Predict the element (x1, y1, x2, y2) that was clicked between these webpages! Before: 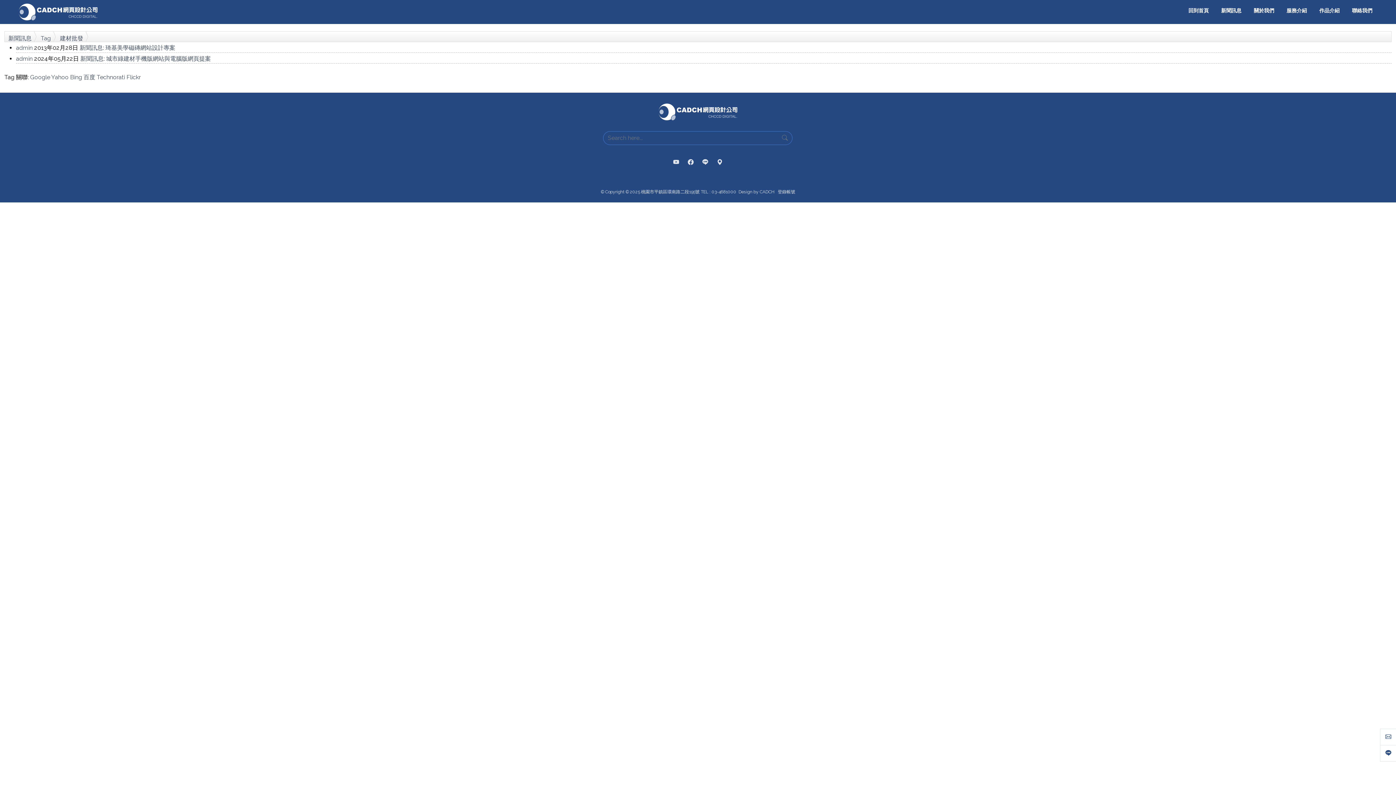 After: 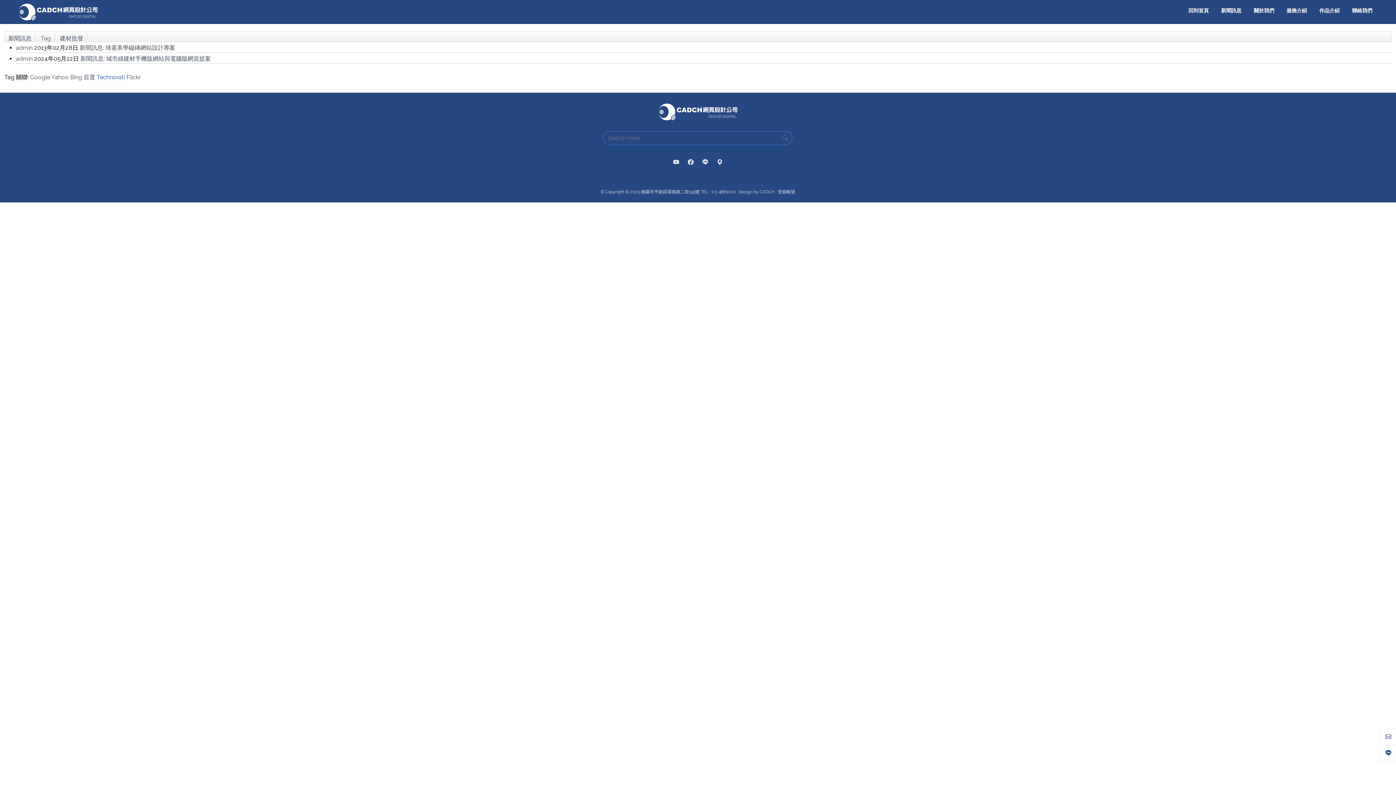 Action: label: Technorati bbox: (96, 73, 125, 80)